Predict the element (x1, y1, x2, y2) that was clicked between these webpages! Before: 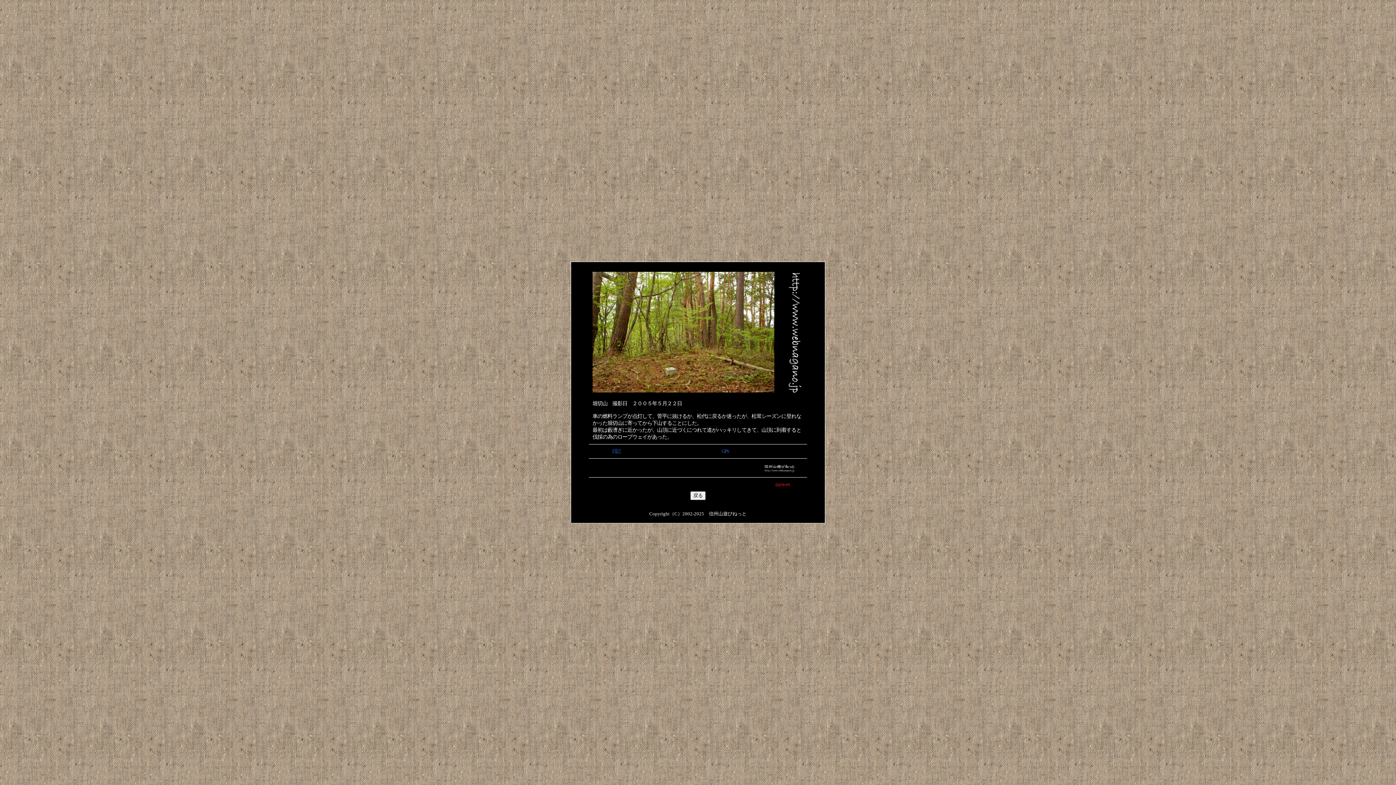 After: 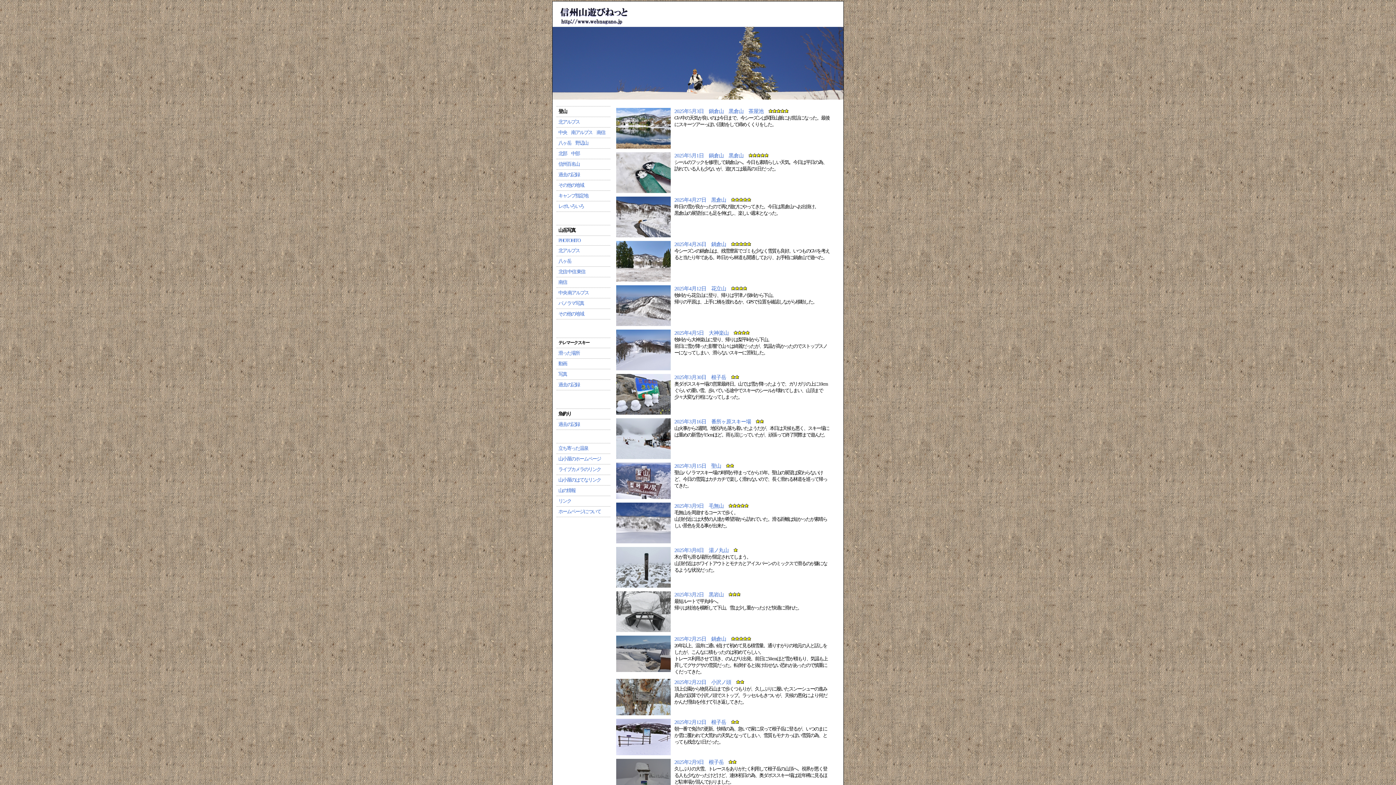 Action: bbox: (788, 388, 802, 394)